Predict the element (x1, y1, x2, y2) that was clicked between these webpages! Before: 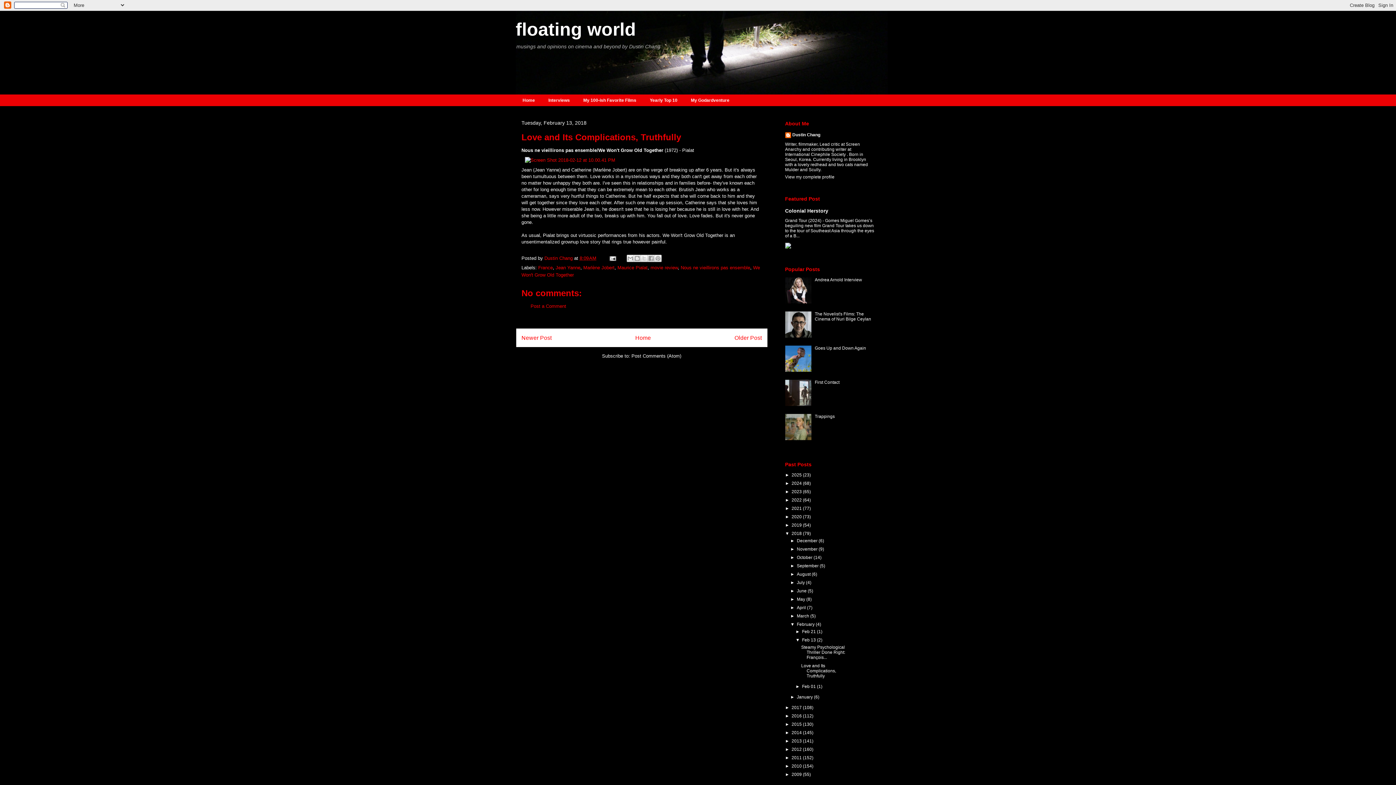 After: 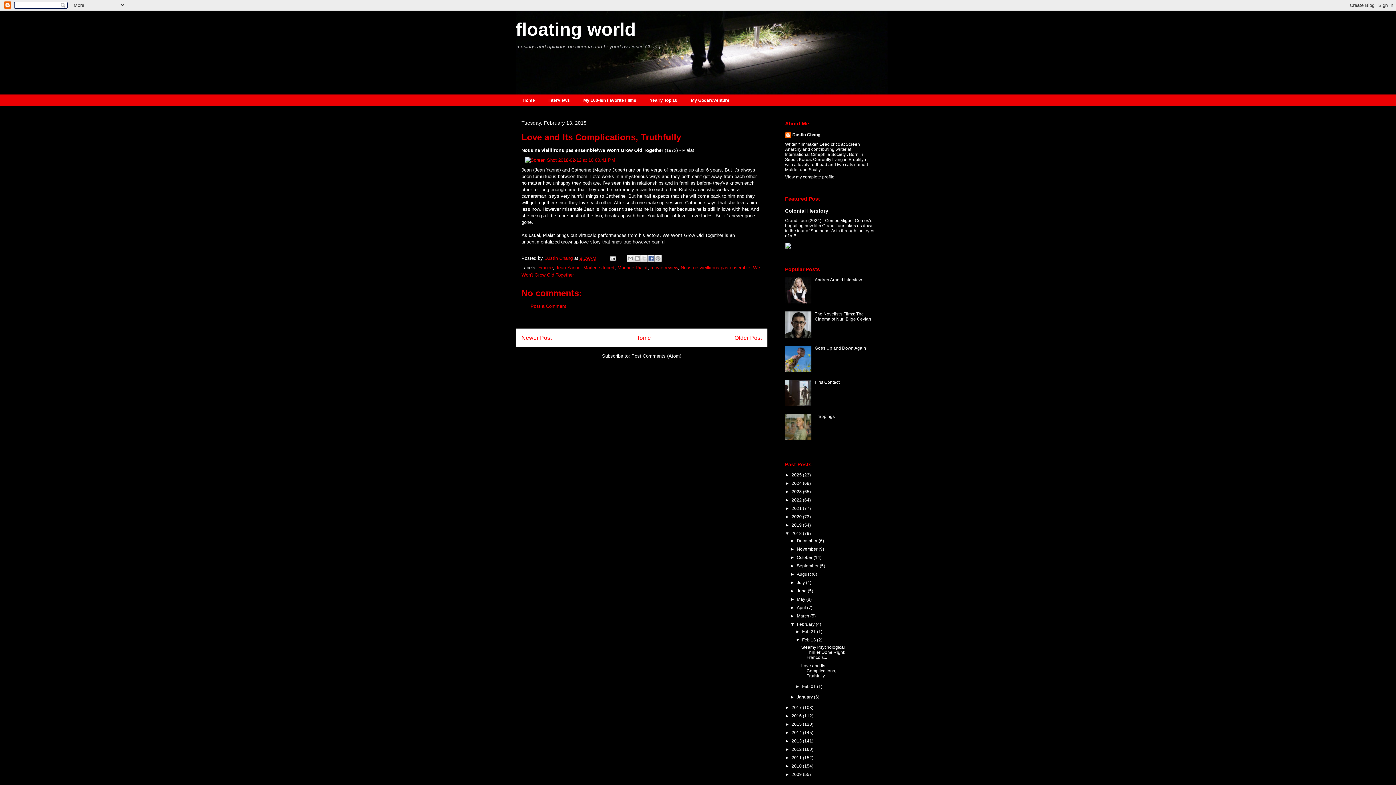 Action: label: Share to Facebook bbox: (647, 255, 654, 262)